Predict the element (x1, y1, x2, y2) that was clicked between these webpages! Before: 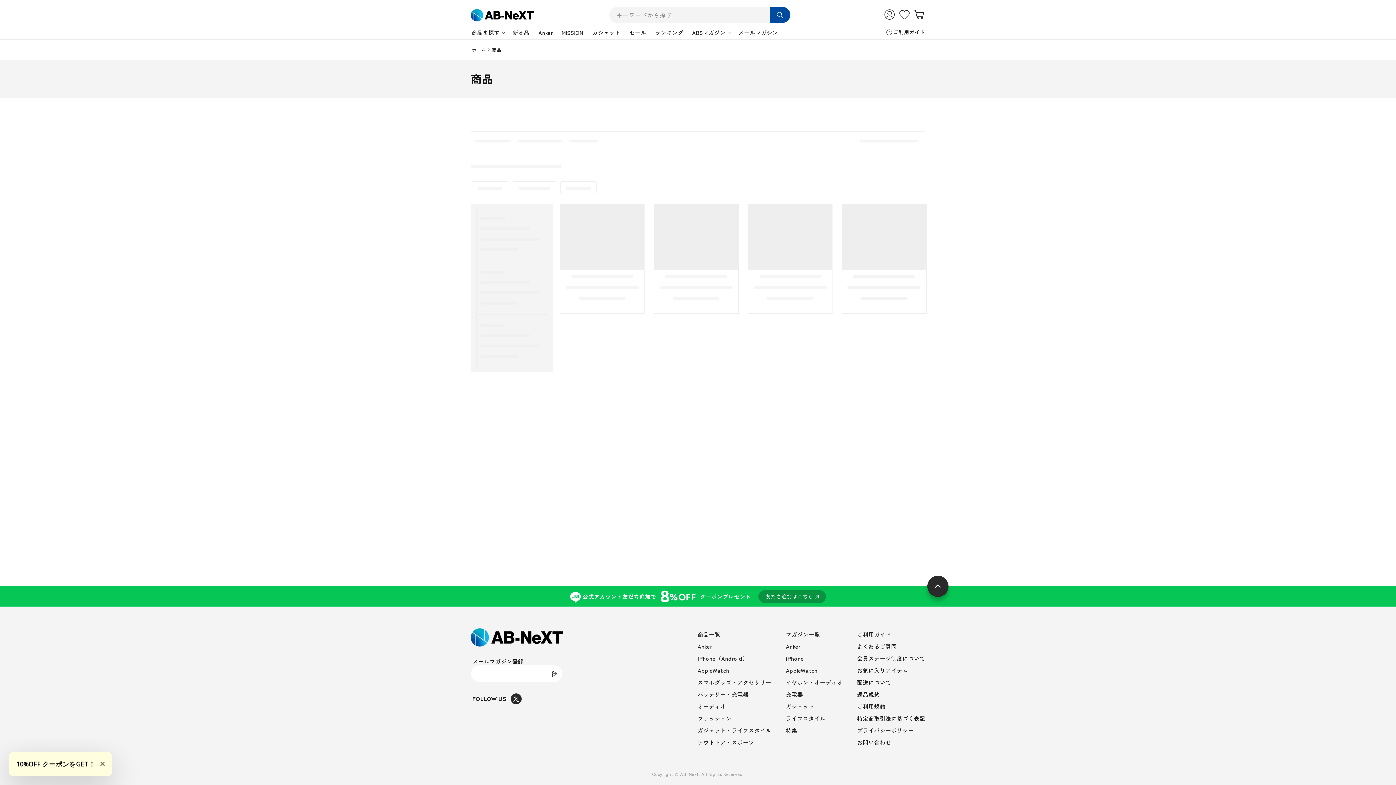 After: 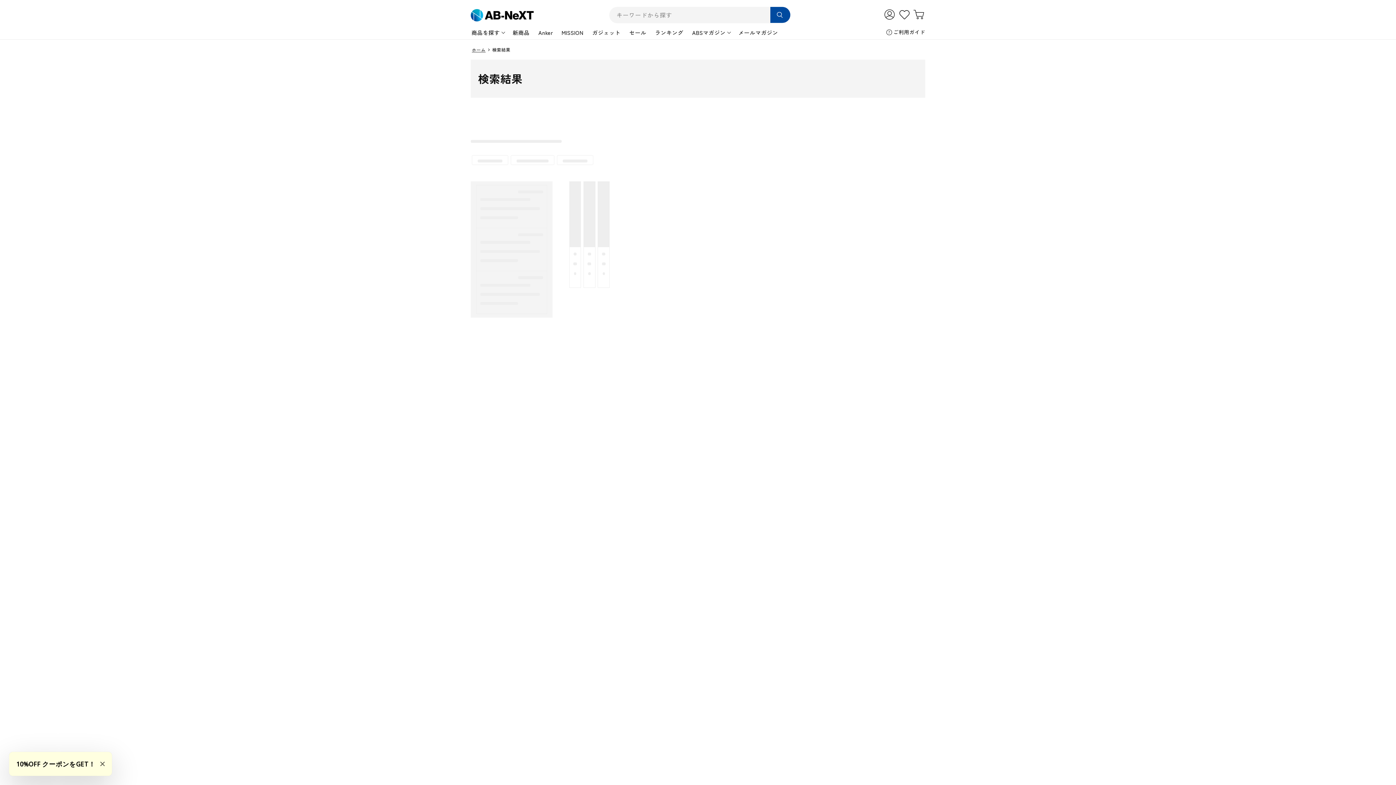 Action: bbox: (770, 6, 790, 22) label: 検索